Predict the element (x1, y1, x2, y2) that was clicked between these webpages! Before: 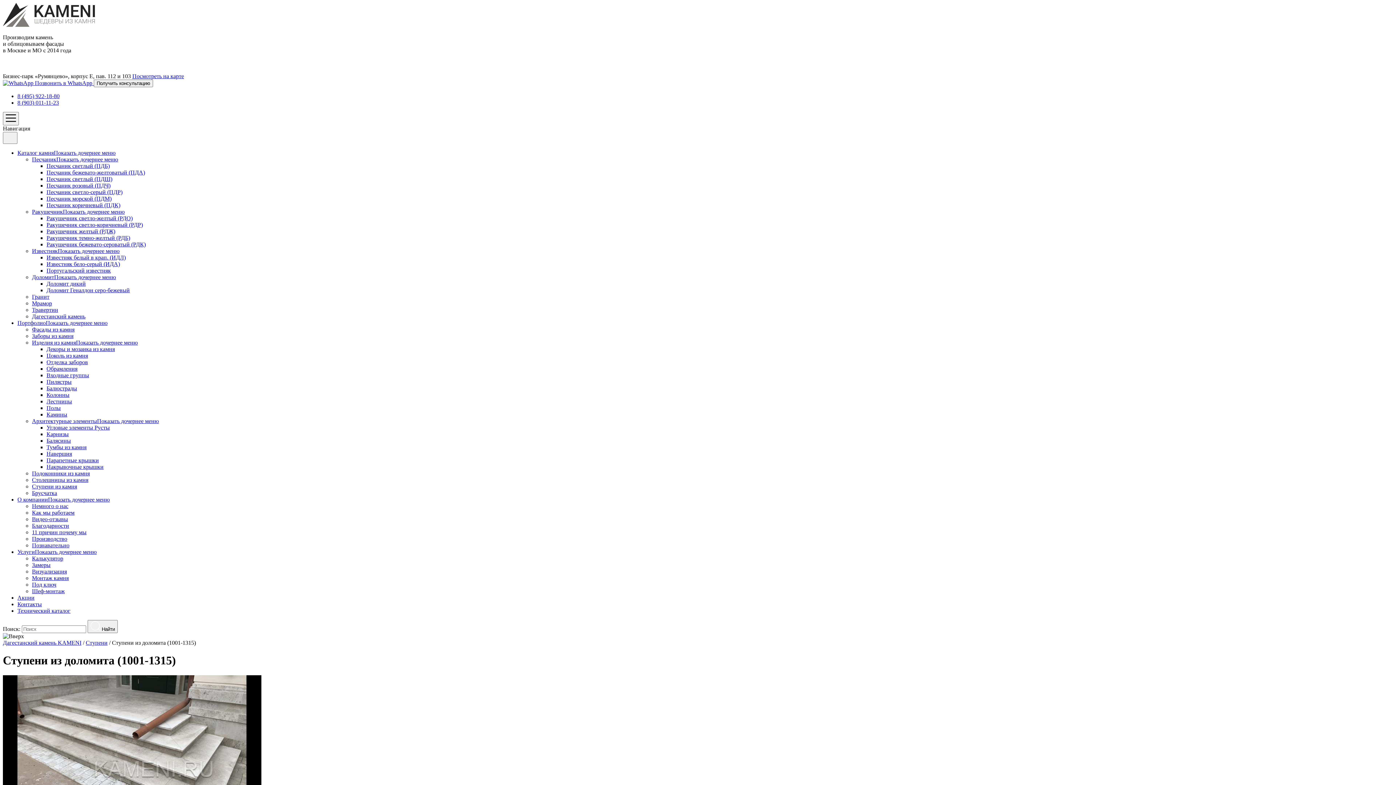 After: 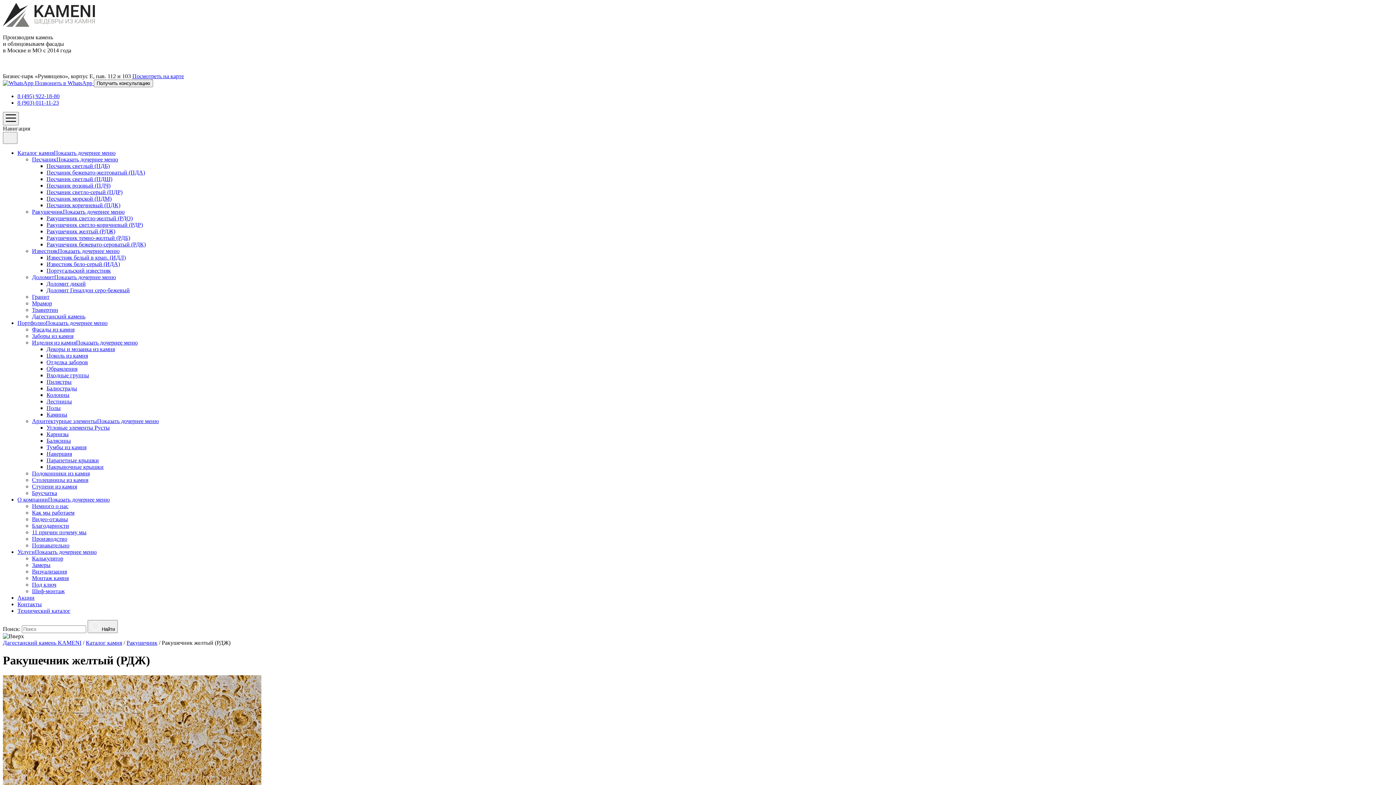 Action: label: Ракушечник желтый (РДЖ) bbox: (46, 228, 115, 234)